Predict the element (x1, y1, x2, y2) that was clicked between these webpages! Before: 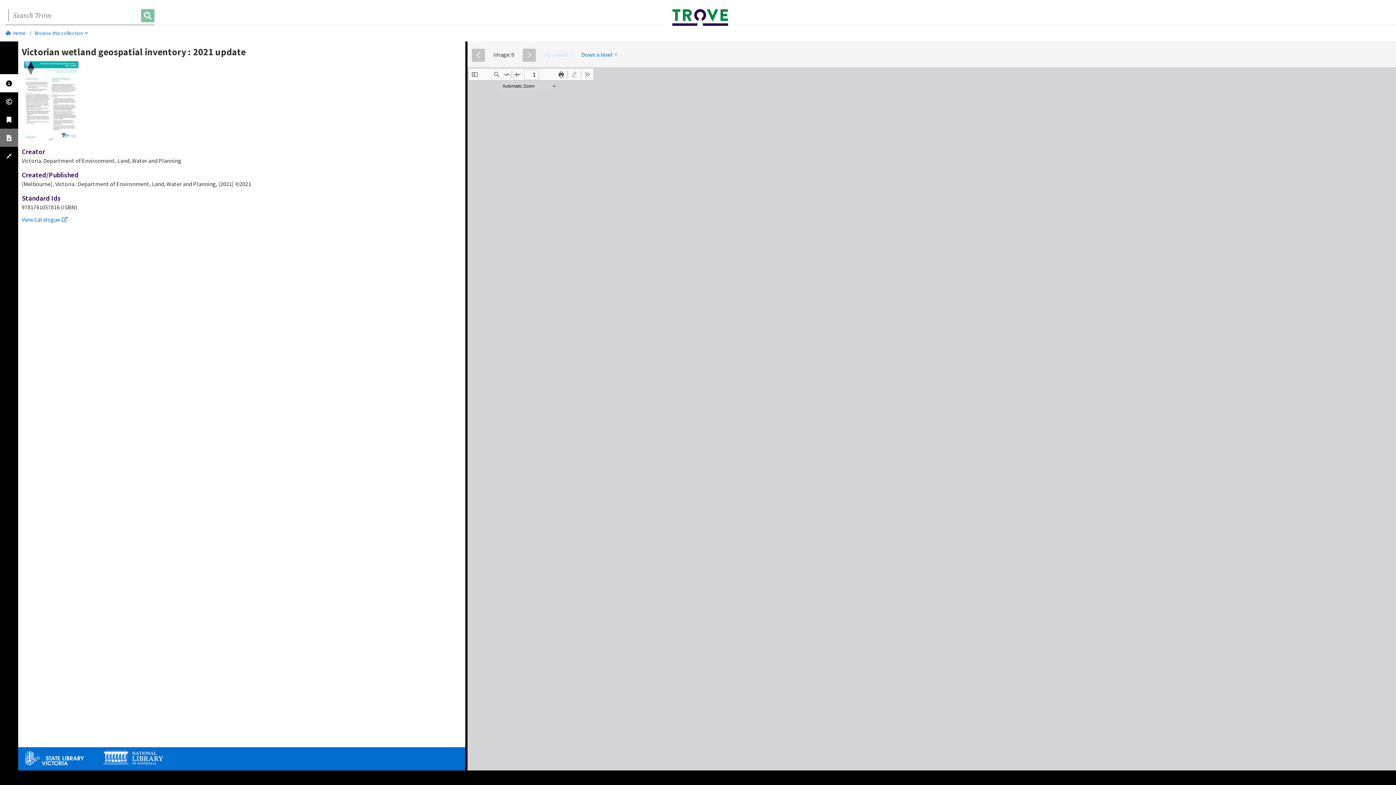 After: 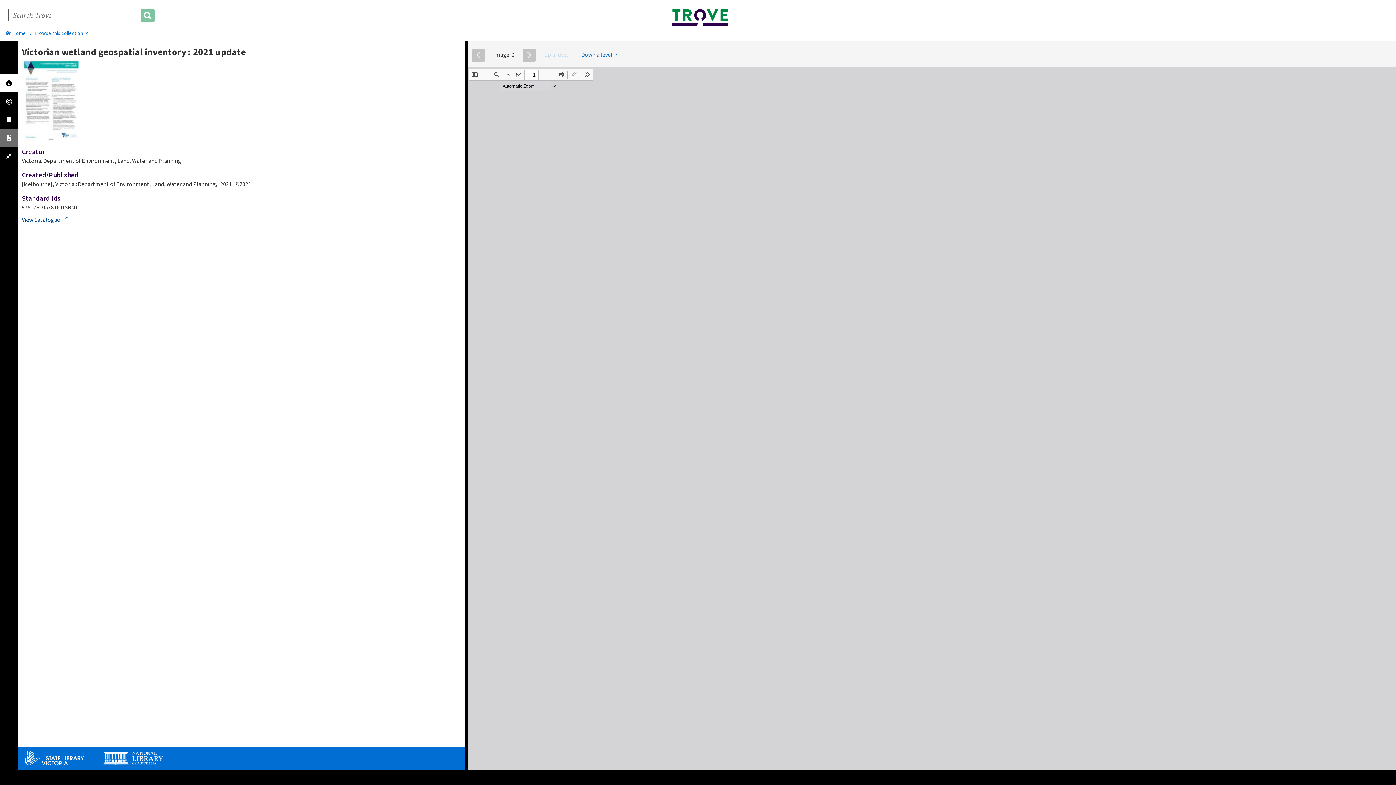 Action: label: View Catalogue bbox: (21, 216, 67, 223)